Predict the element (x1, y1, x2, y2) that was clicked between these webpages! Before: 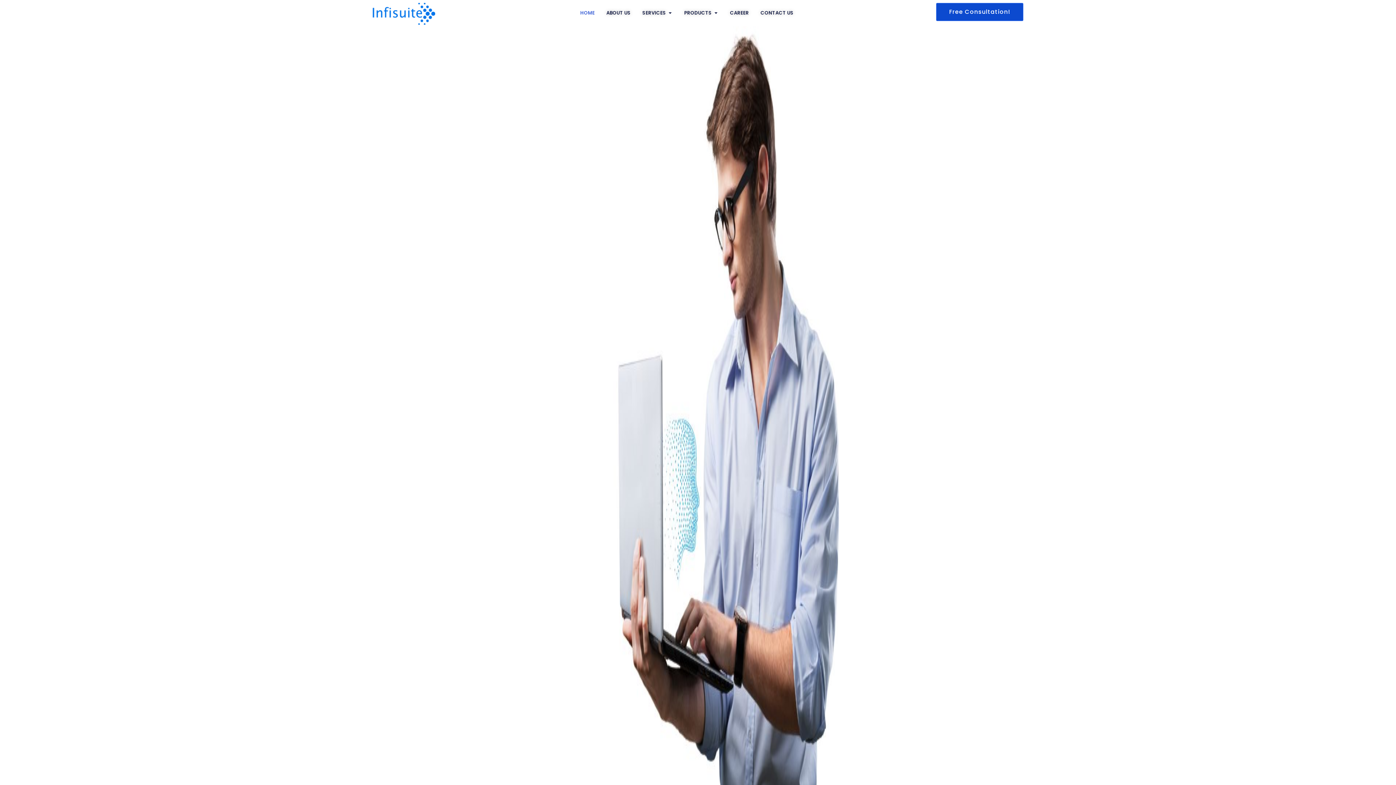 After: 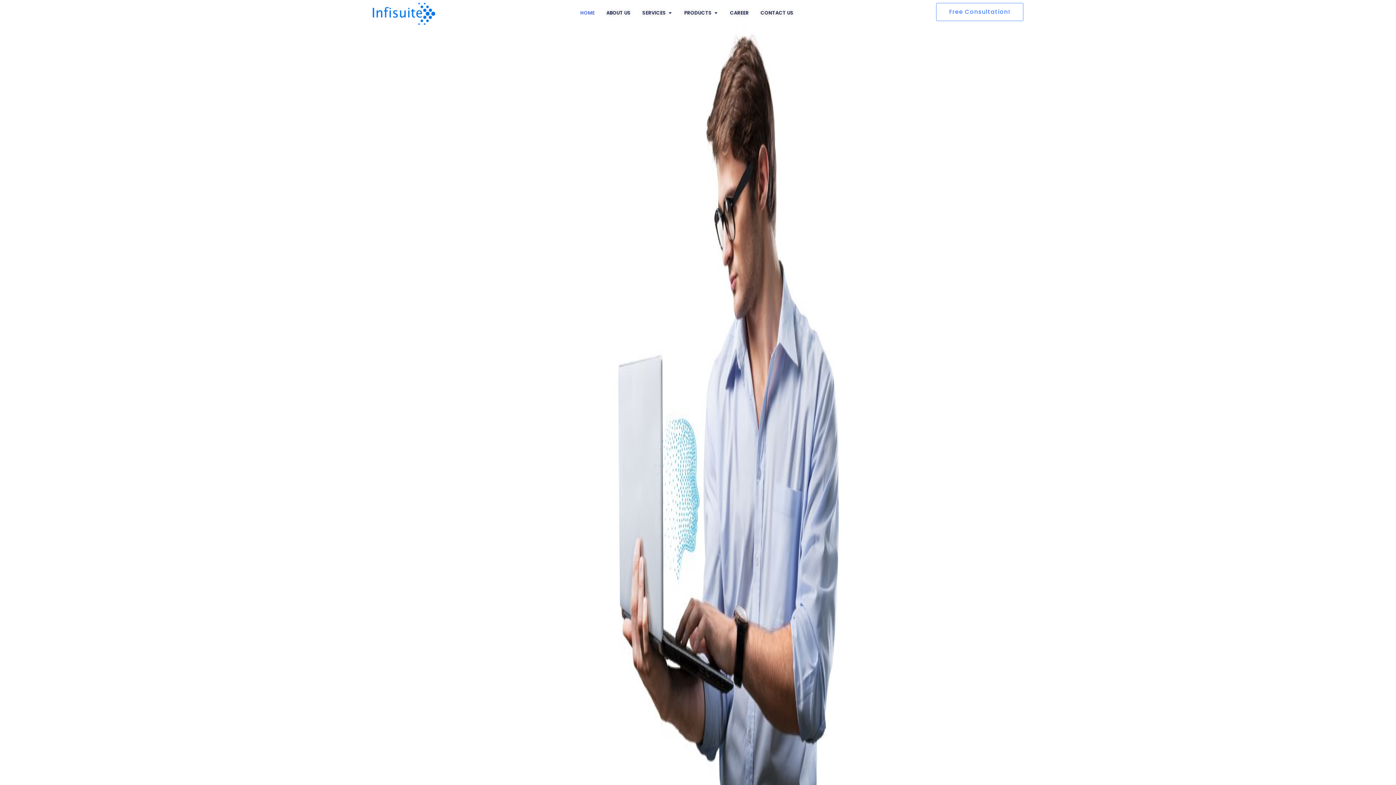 Action: bbox: (936, 2, 1023, 21) label: Free Consultation!